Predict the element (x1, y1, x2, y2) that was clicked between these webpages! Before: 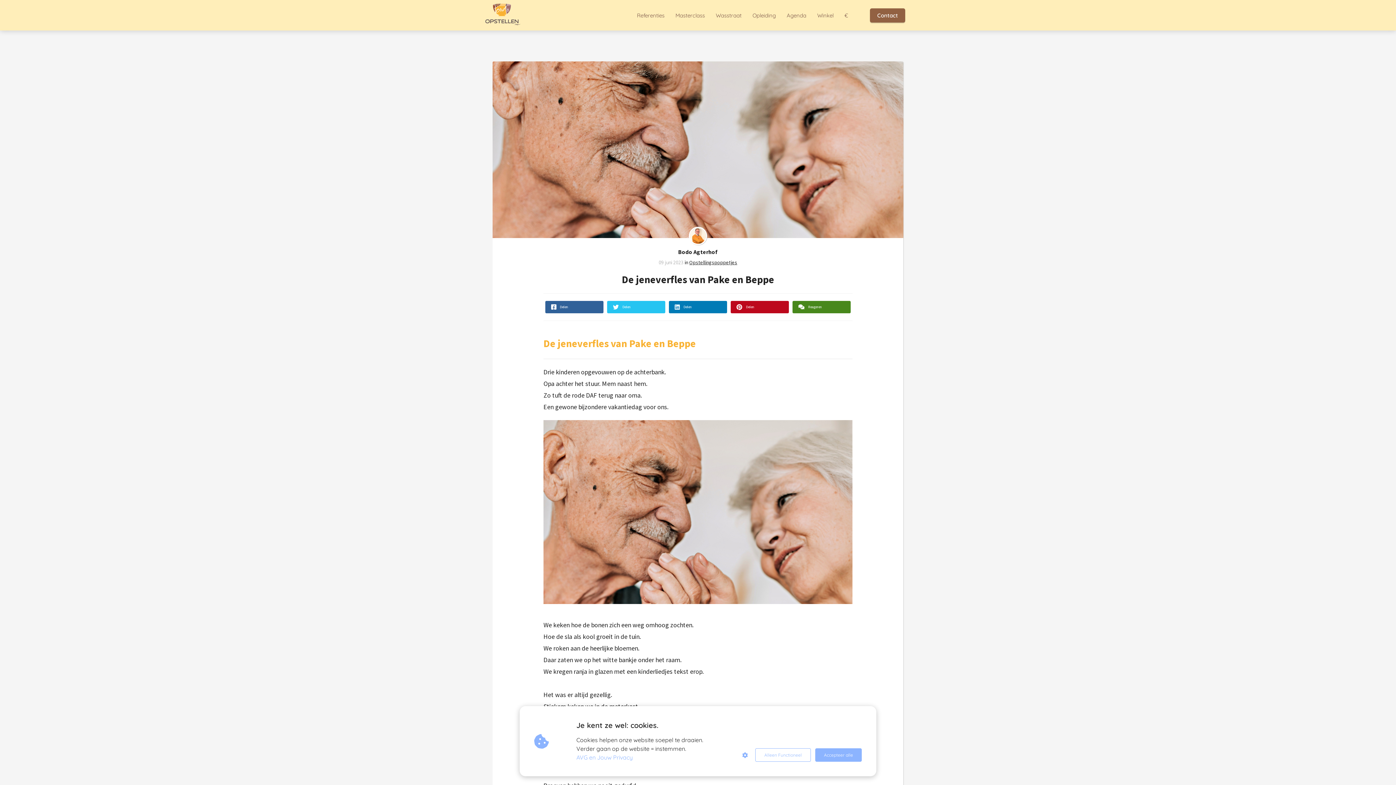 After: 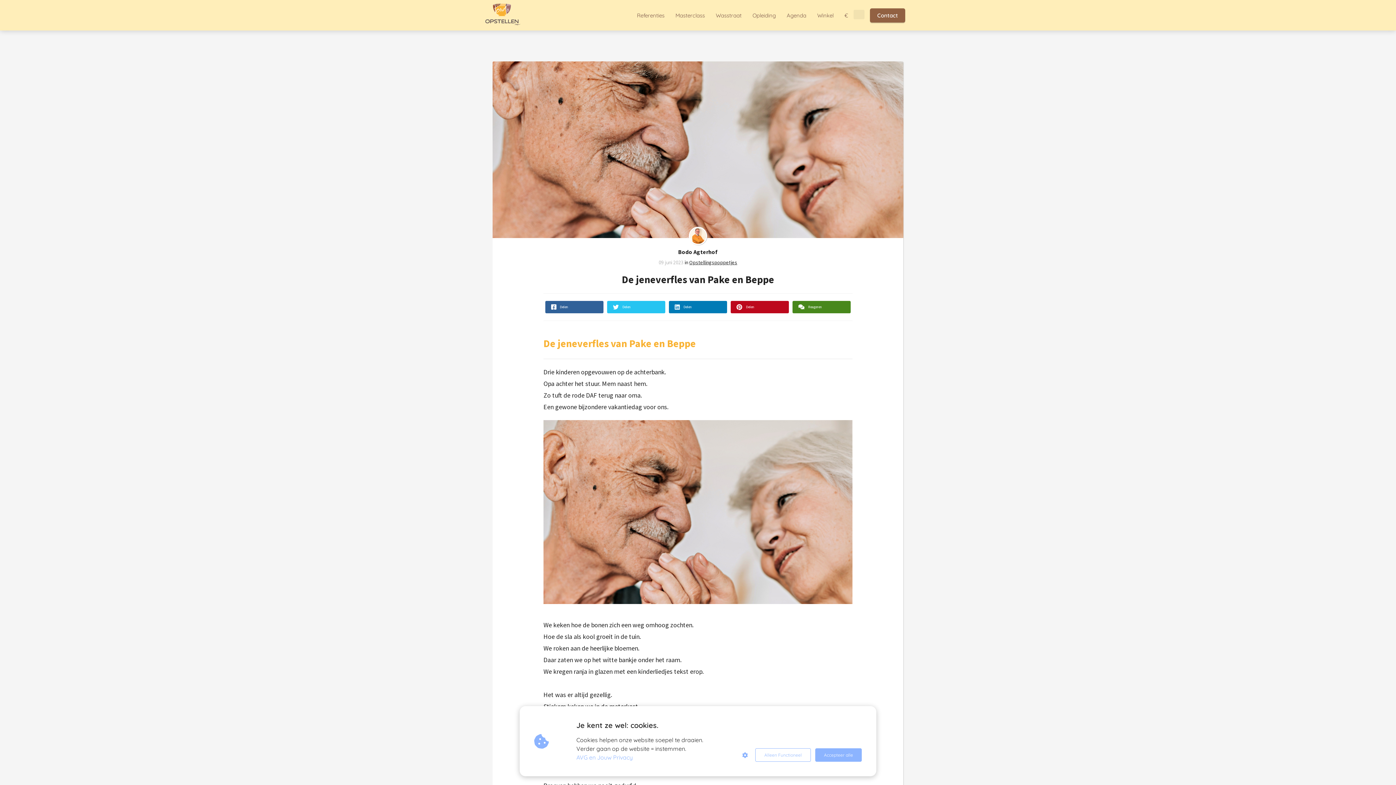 Action: bbox: (853, 16, 864, 23)